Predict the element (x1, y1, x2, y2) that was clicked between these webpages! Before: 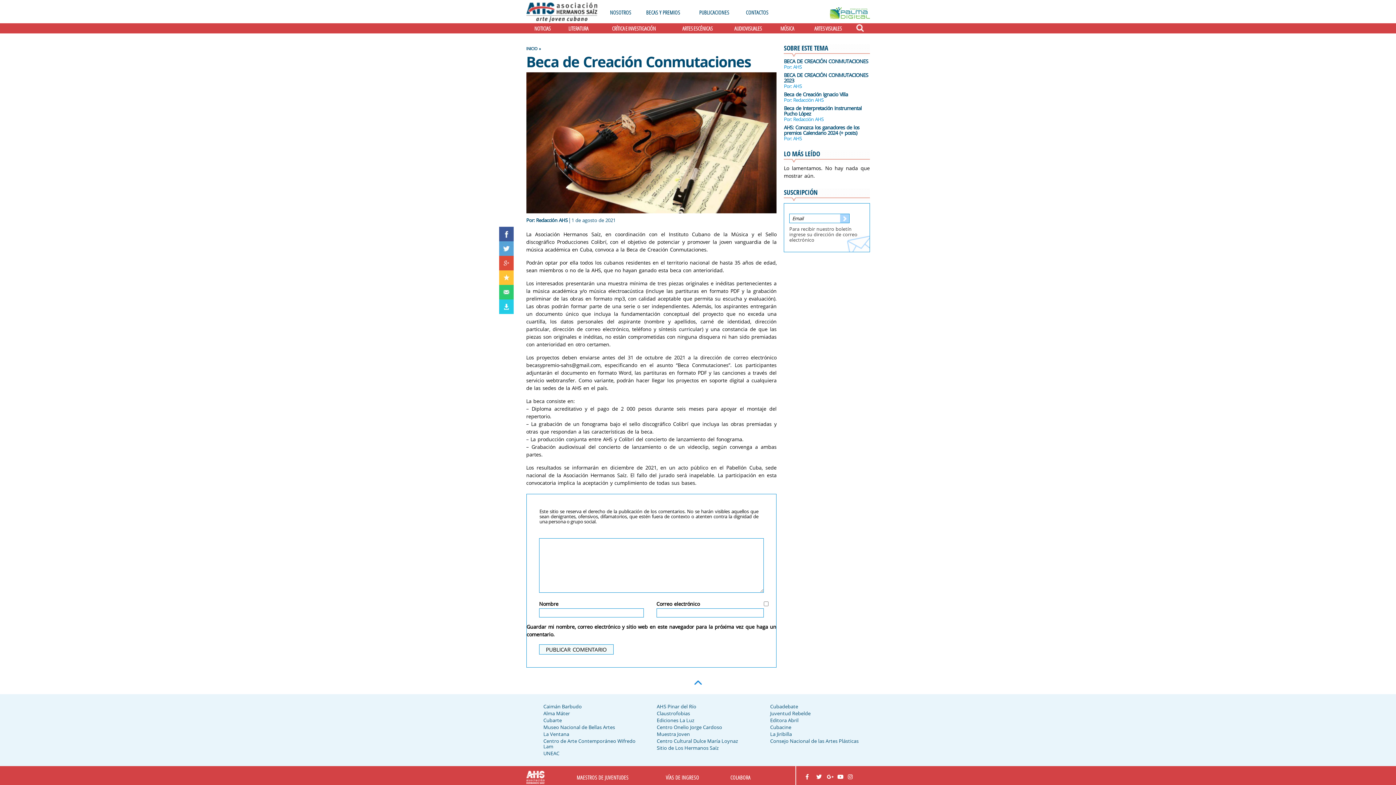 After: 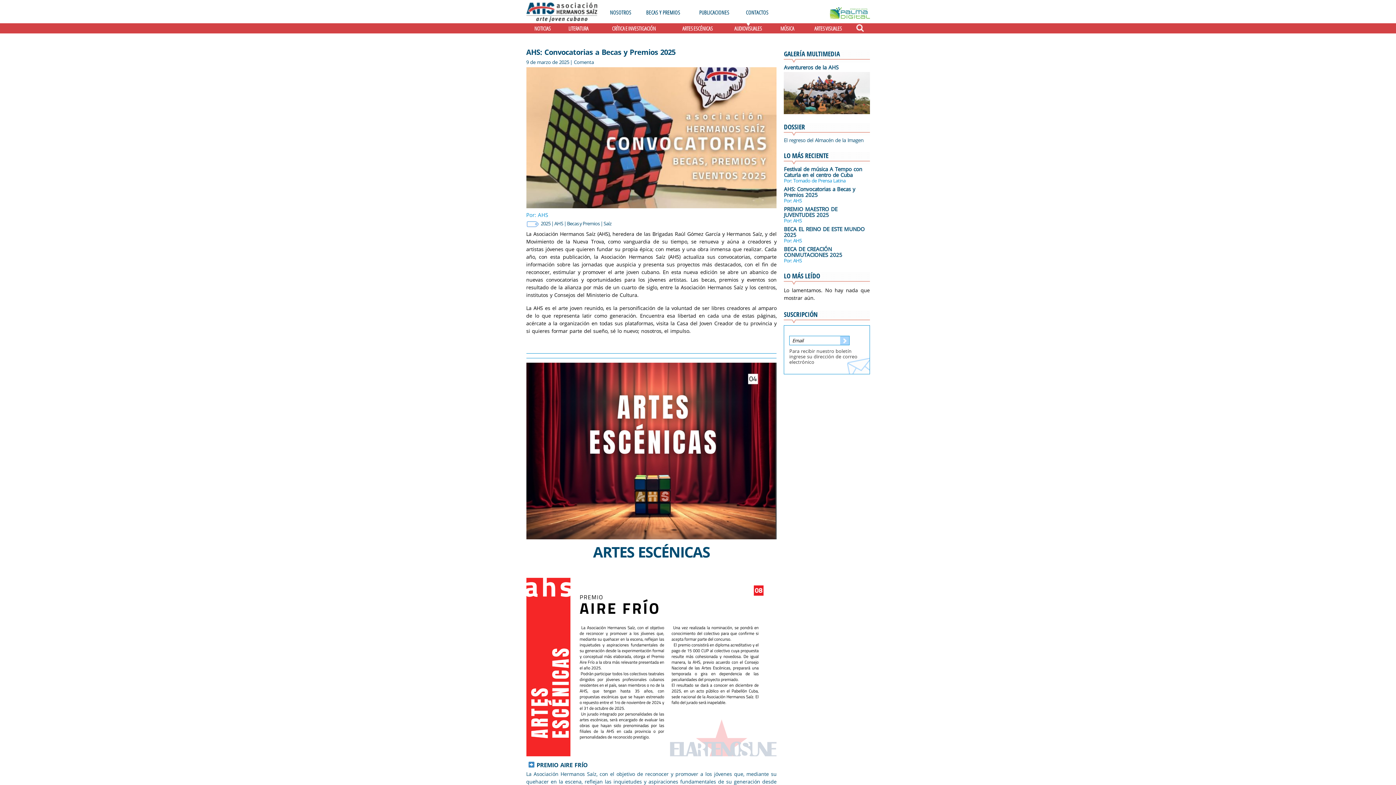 Action: bbox: (734, 24, 762, 32) label: AUDIOVISUALES